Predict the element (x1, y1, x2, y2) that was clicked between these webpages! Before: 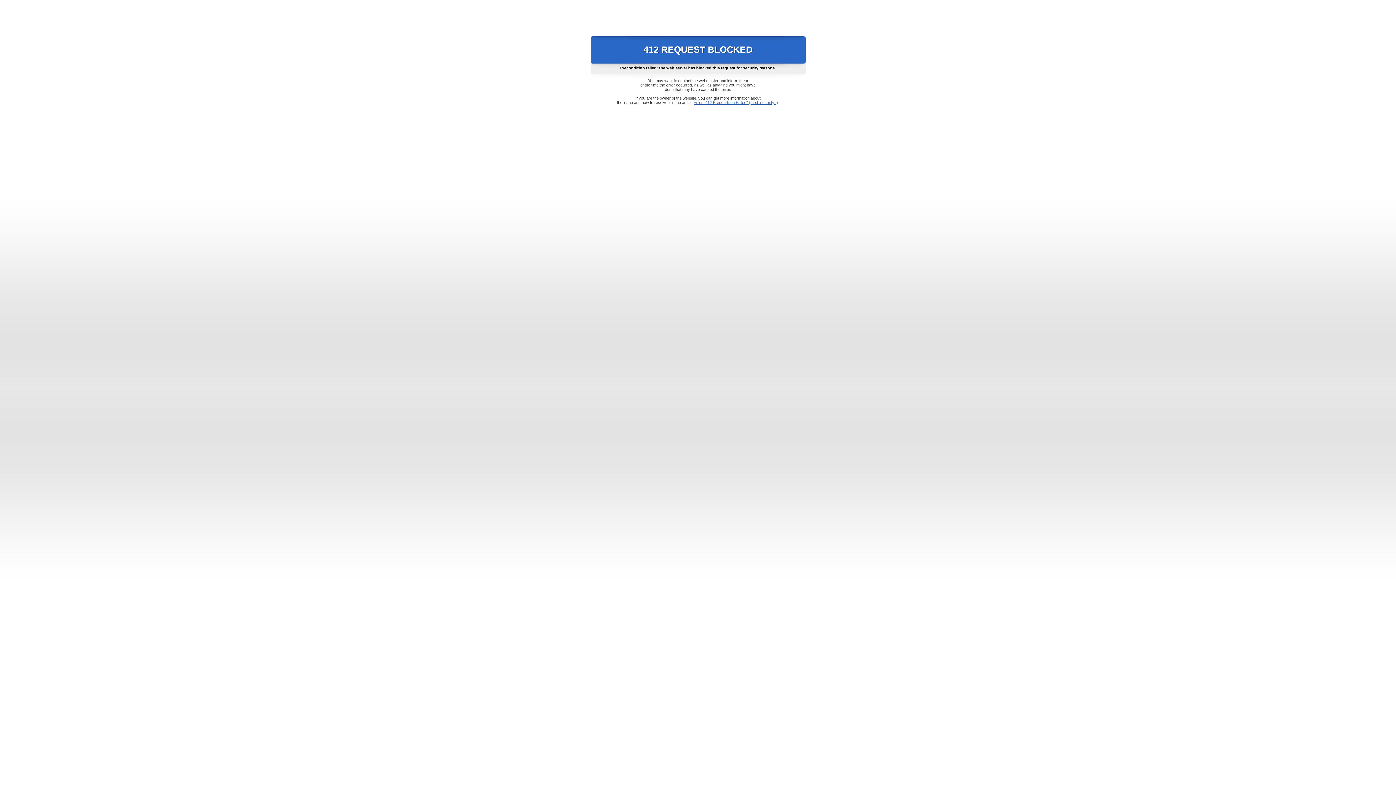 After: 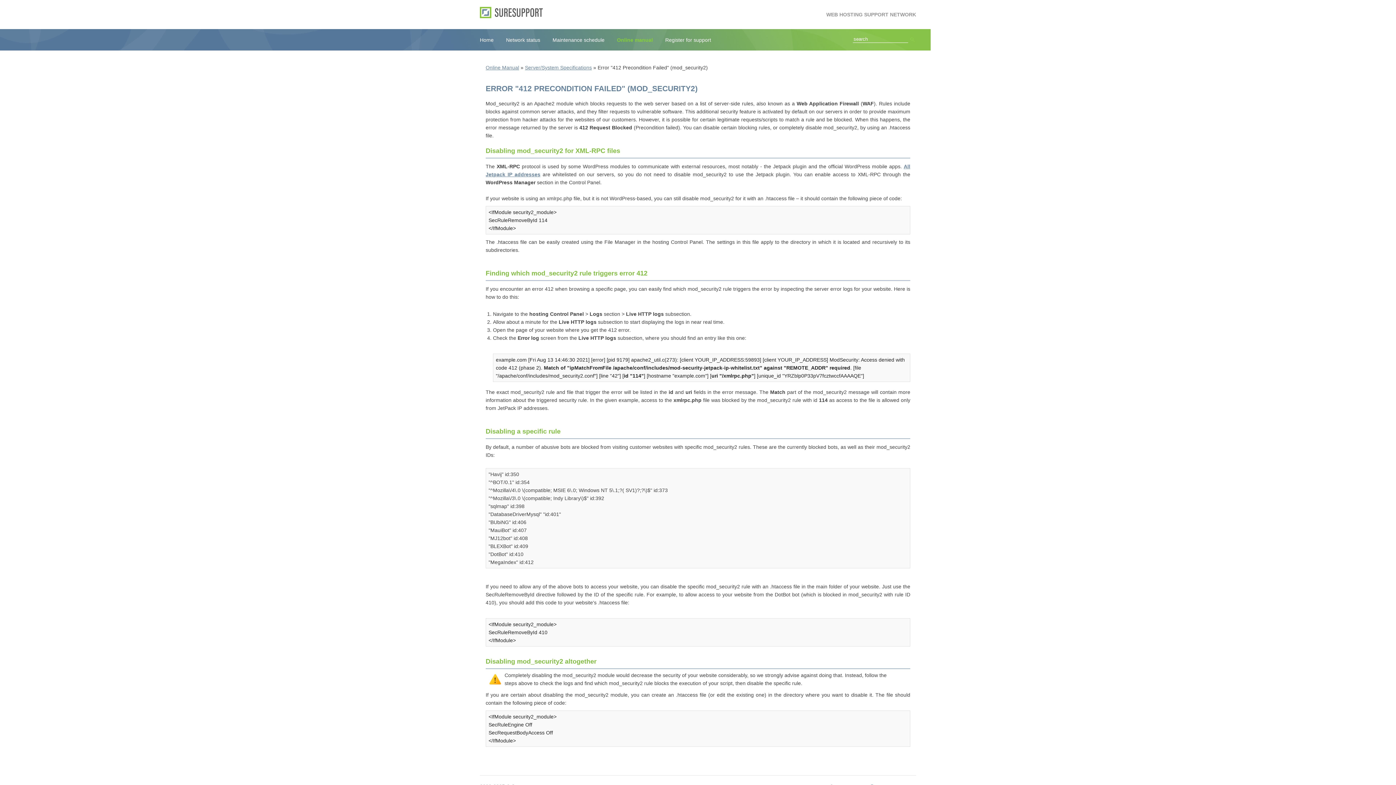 Action: bbox: (693, 100, 778, 104) label: Error "412 Precondition Failed" (mod_security2)